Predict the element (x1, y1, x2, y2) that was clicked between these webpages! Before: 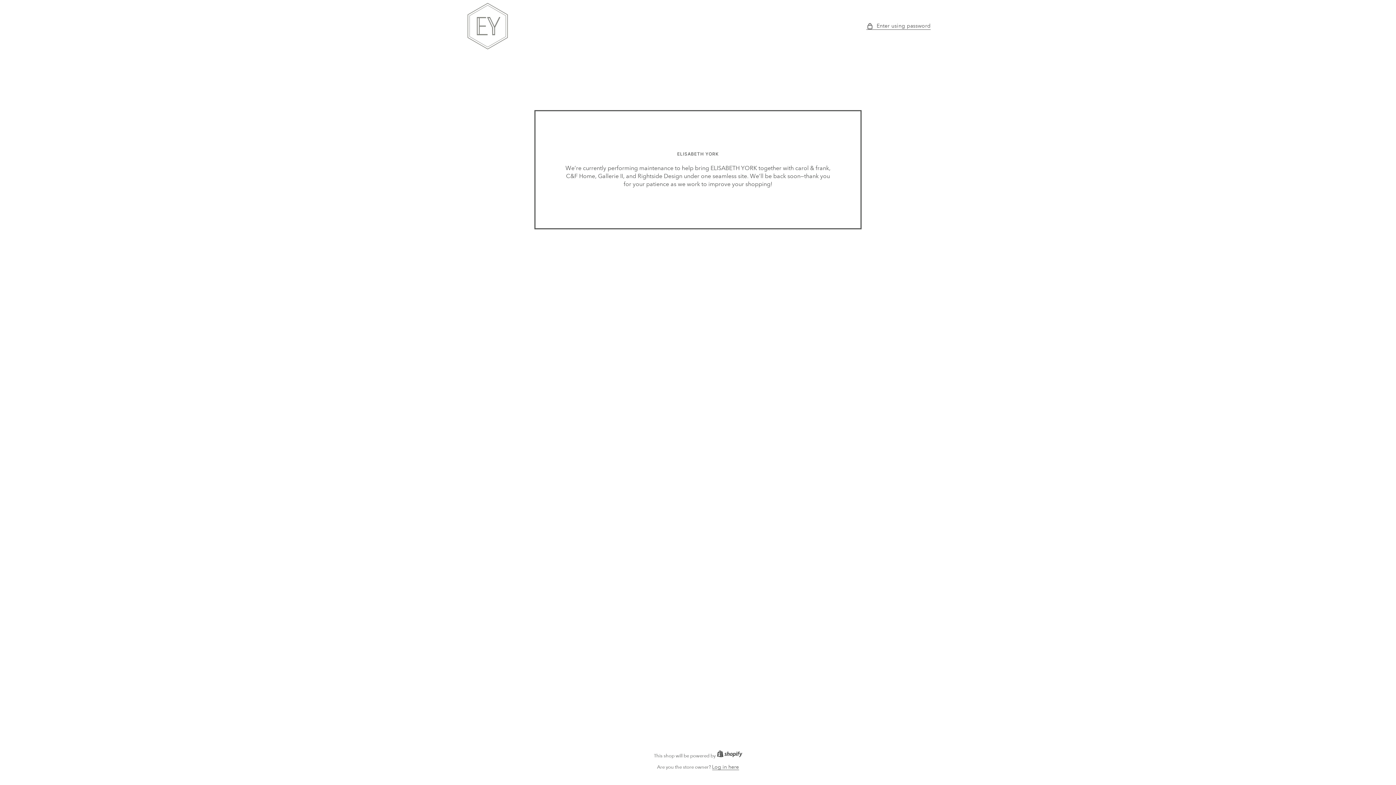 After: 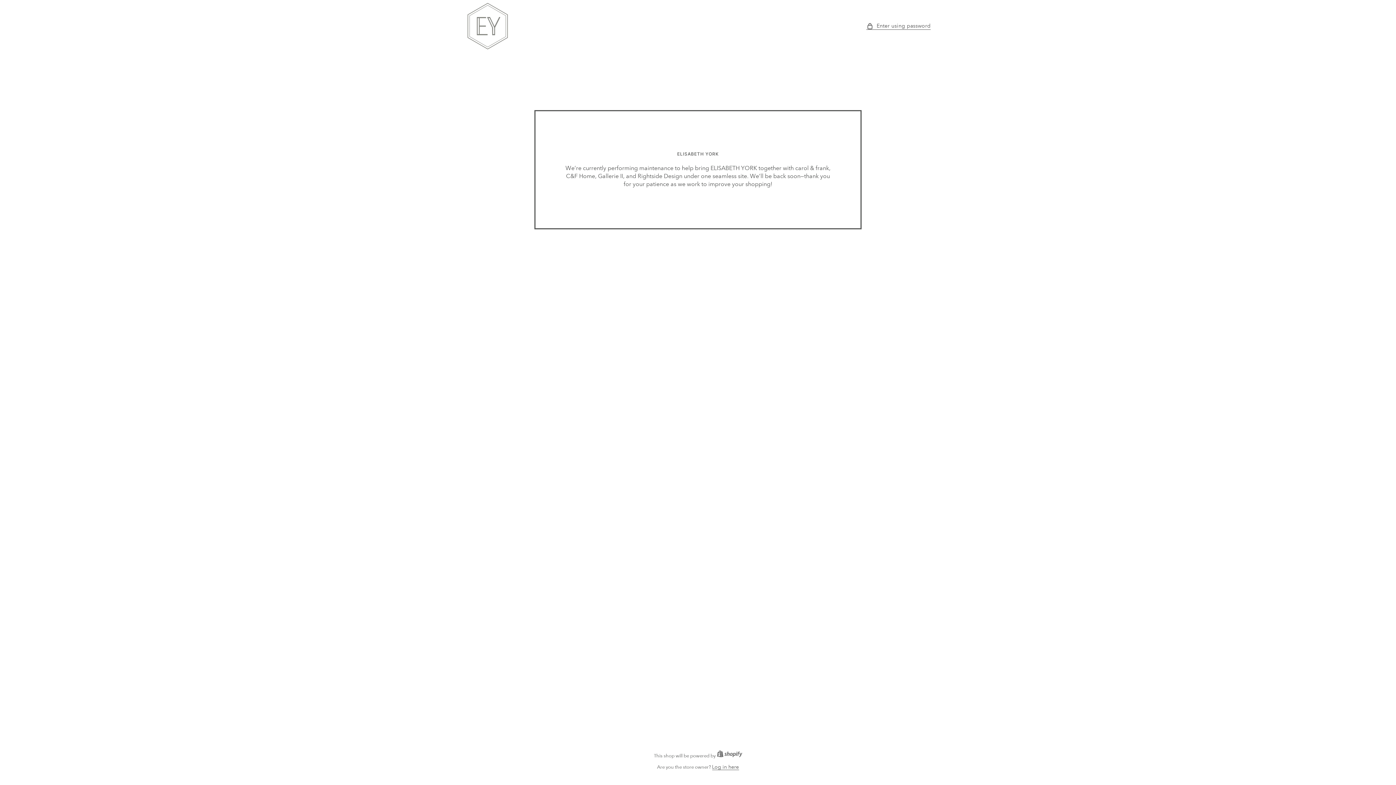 Action: label: Shopify bbox: (716, 750, 742, 757)